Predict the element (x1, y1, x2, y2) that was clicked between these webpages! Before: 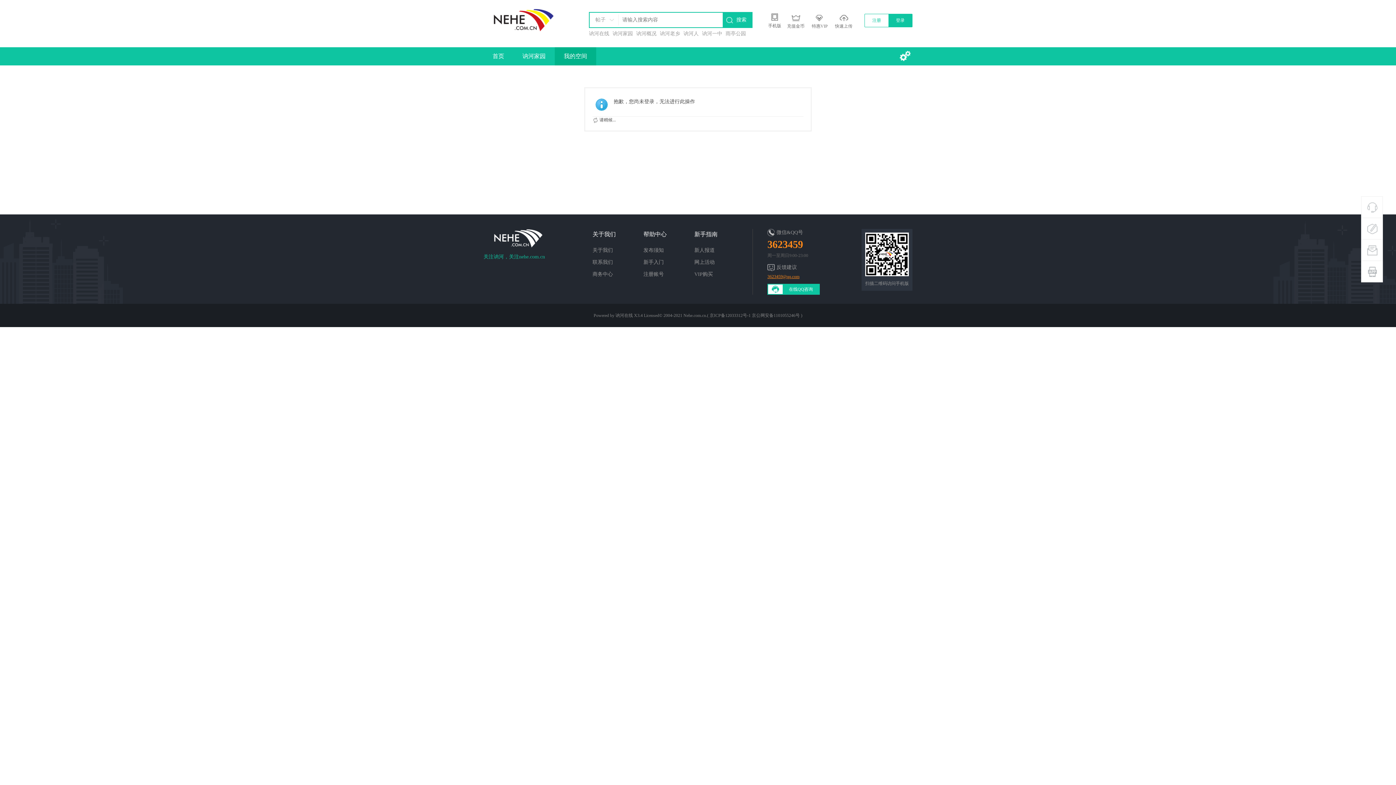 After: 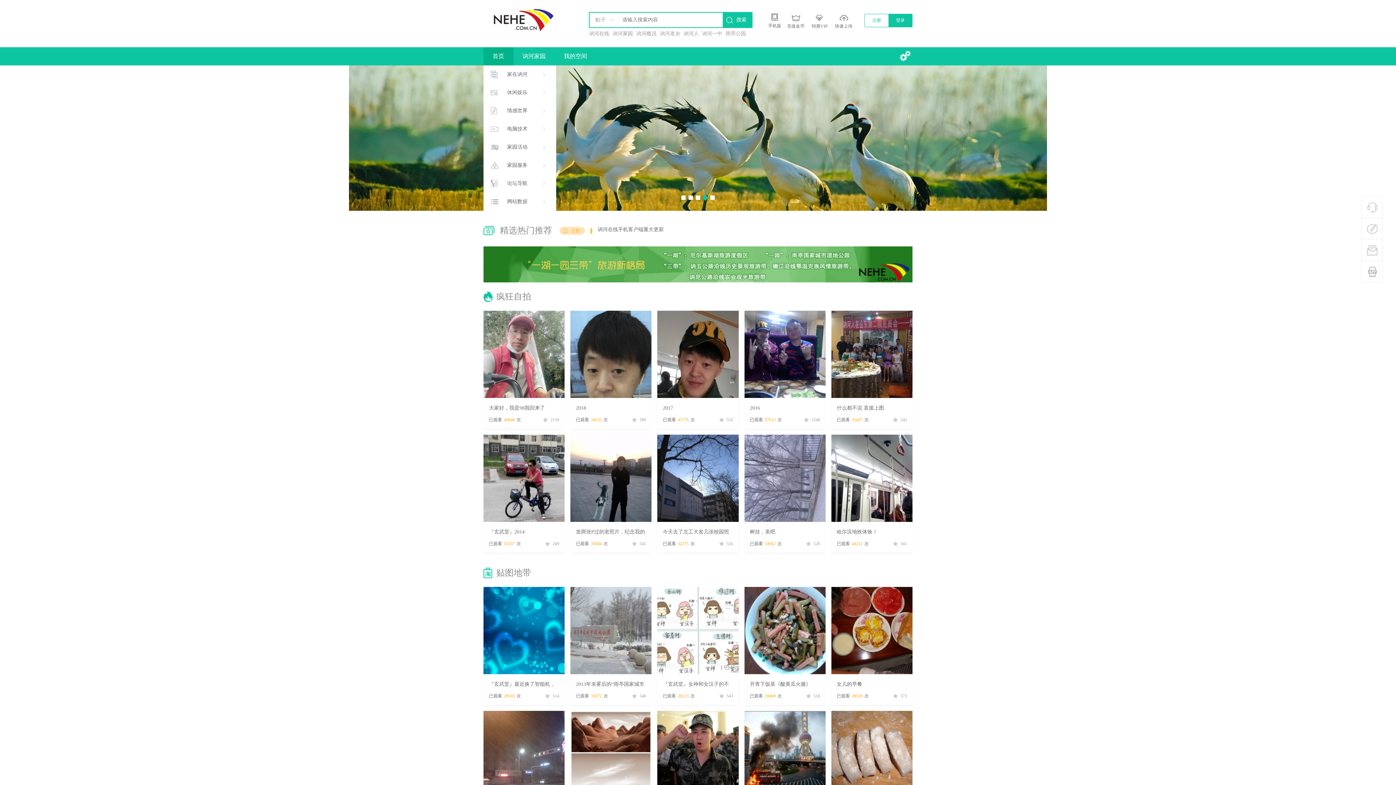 Action: label: 首页Portal bbox: (483, 47, 513, 65)